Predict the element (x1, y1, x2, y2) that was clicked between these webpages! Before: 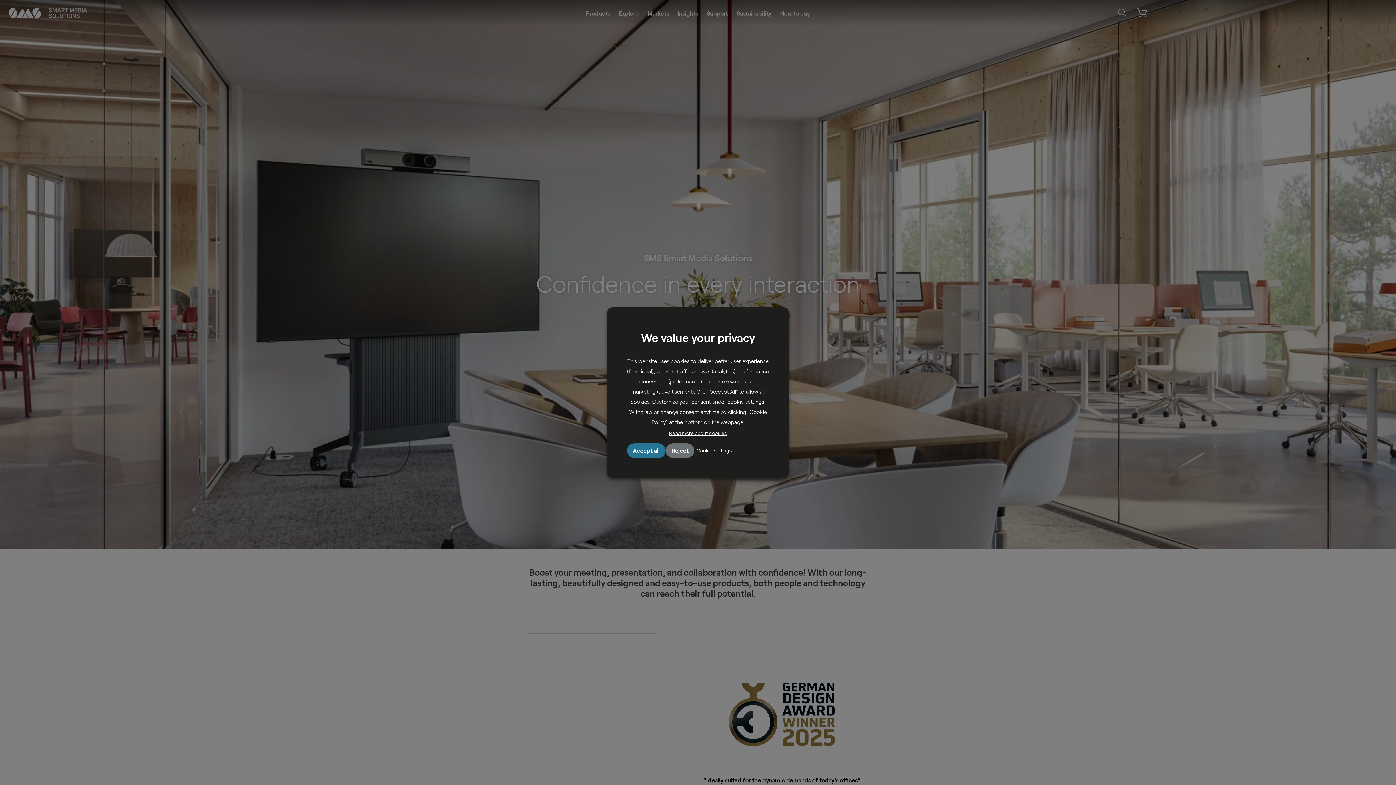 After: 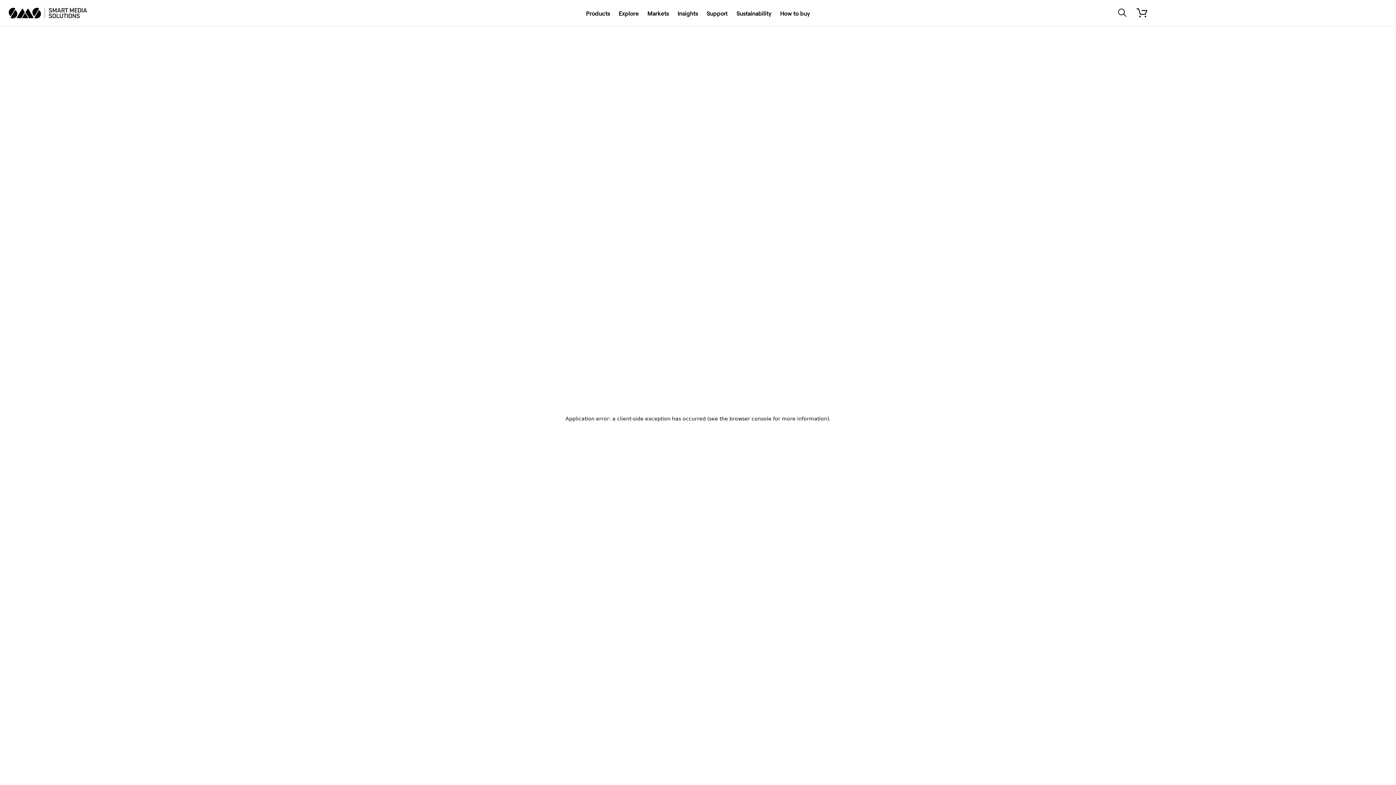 Action: bbox: (627, 430, 769, 436) label: Read more about cookies